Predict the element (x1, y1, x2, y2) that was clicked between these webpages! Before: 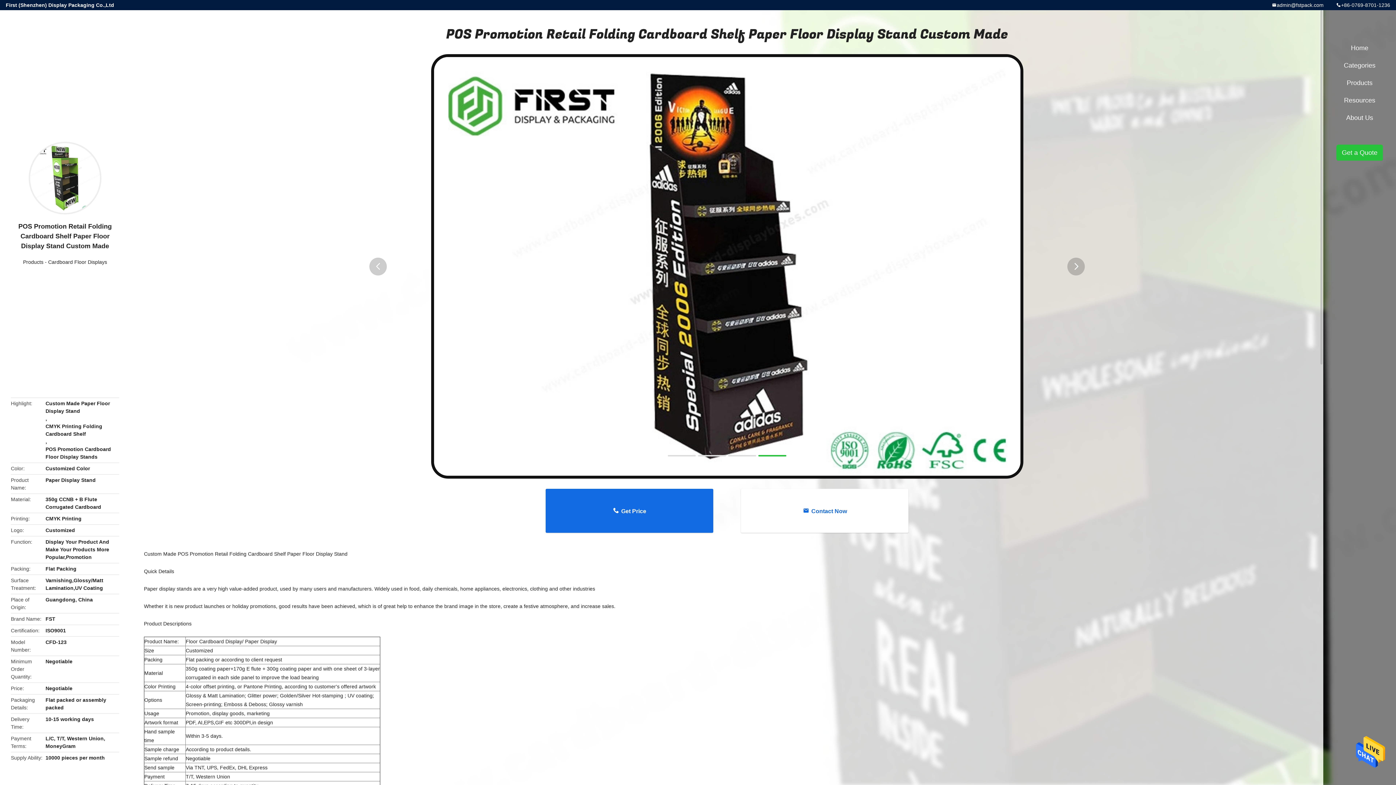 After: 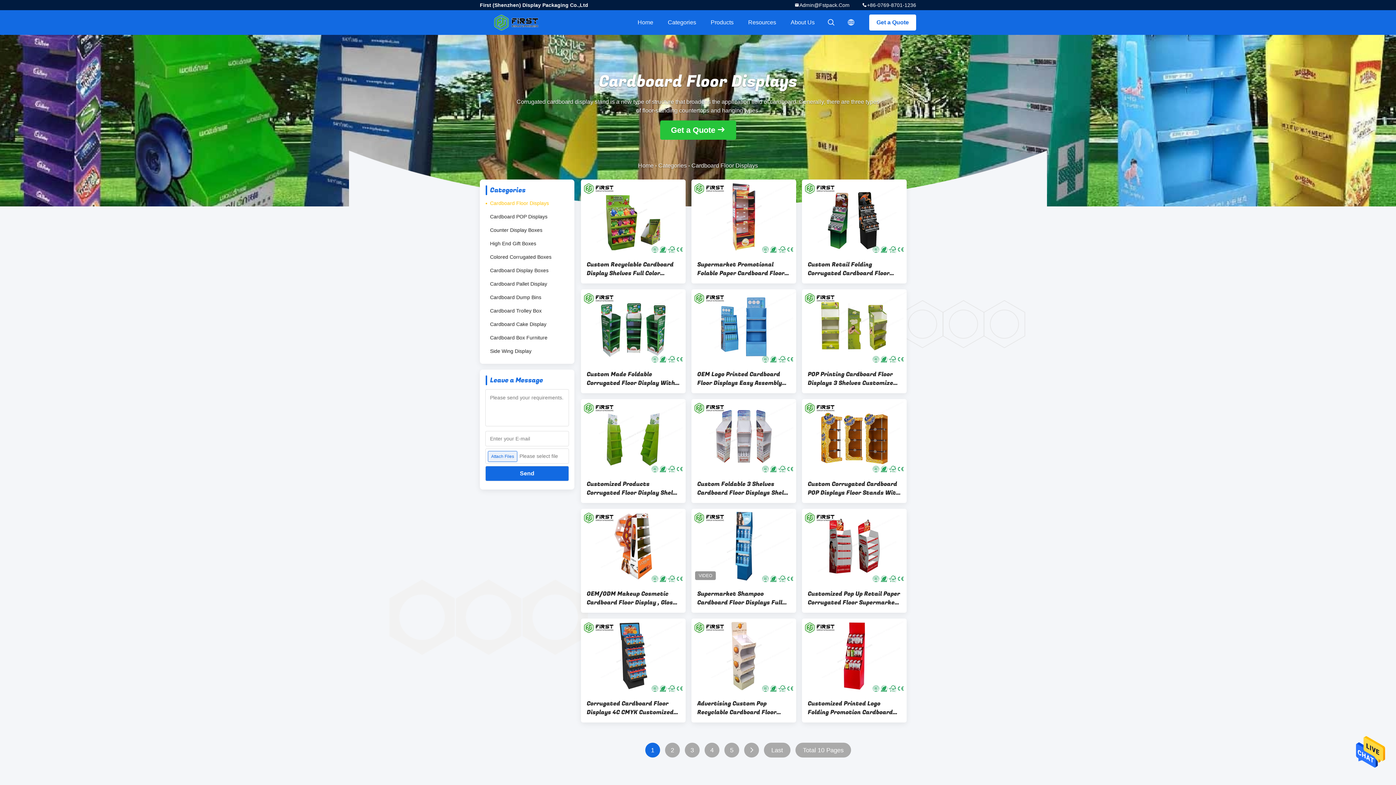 Action: label: Cardboard Floor Displays bbox: (48, 259, 107, 265)